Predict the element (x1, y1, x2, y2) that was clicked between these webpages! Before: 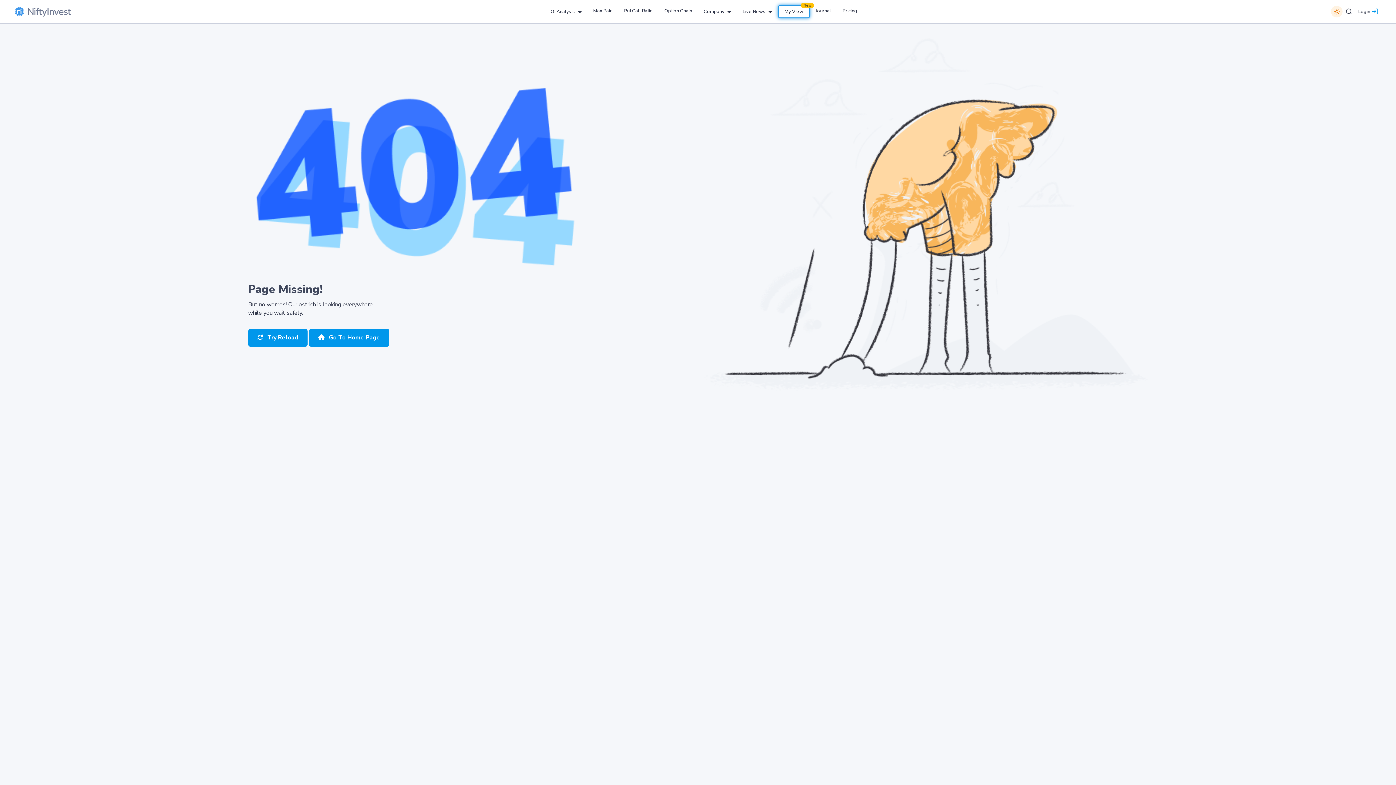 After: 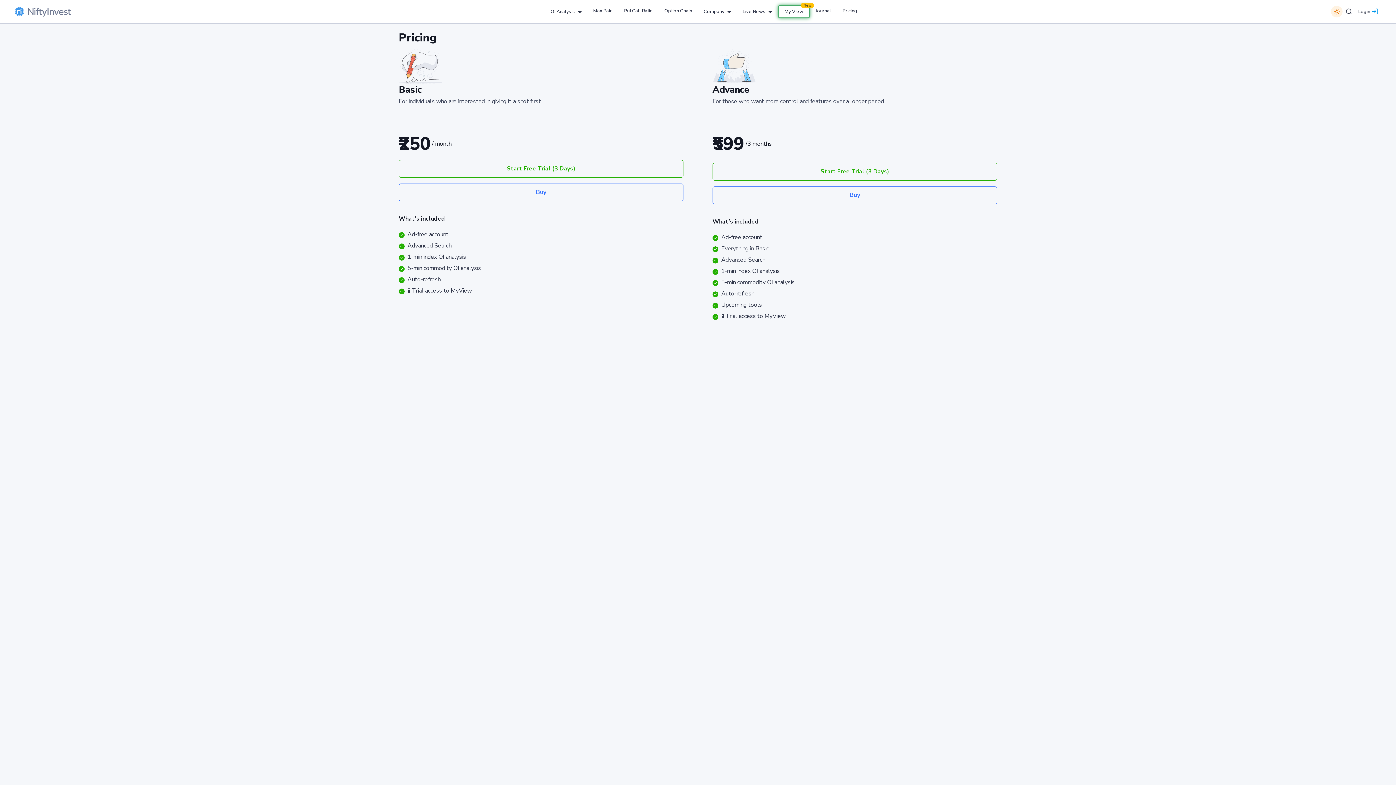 Action: bbox: (836, 5, 863, 16) label: Pricing